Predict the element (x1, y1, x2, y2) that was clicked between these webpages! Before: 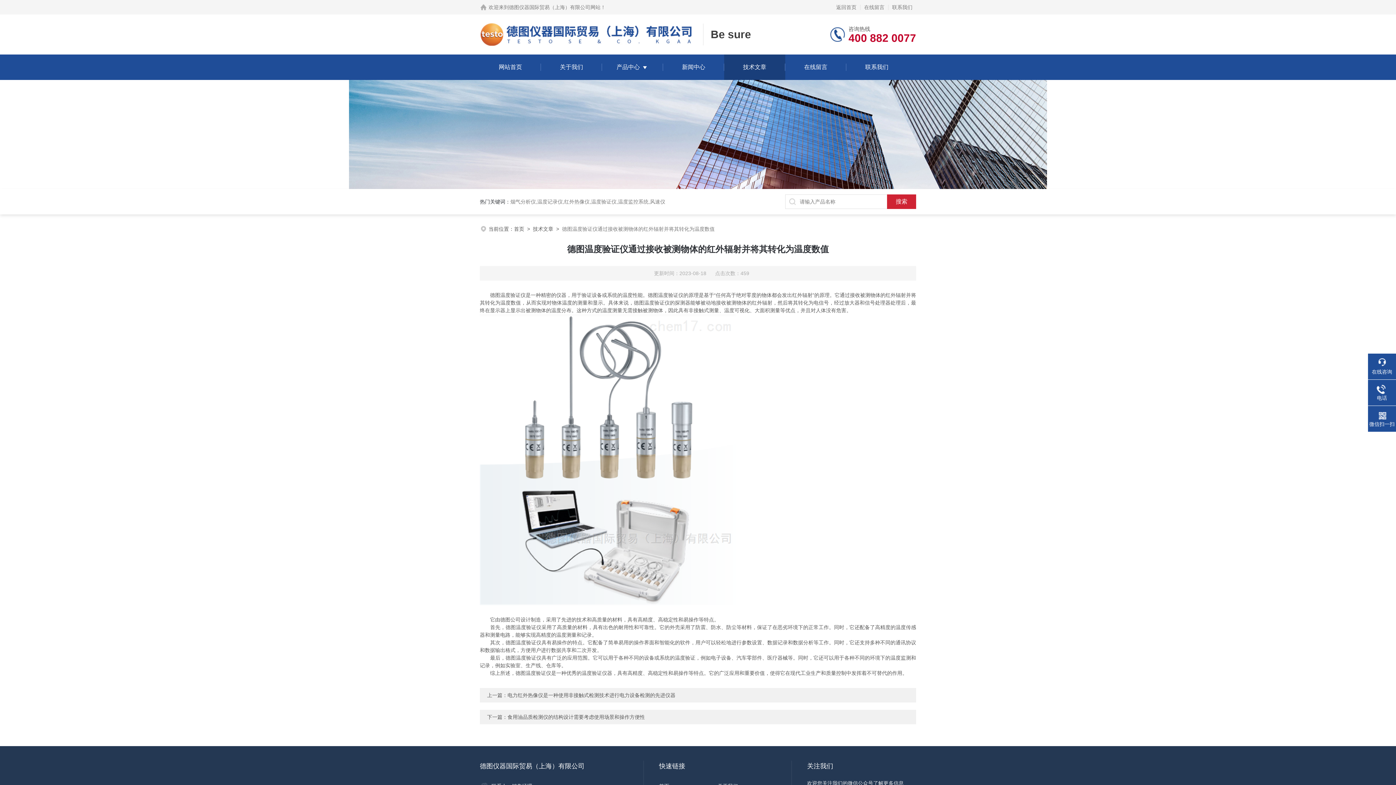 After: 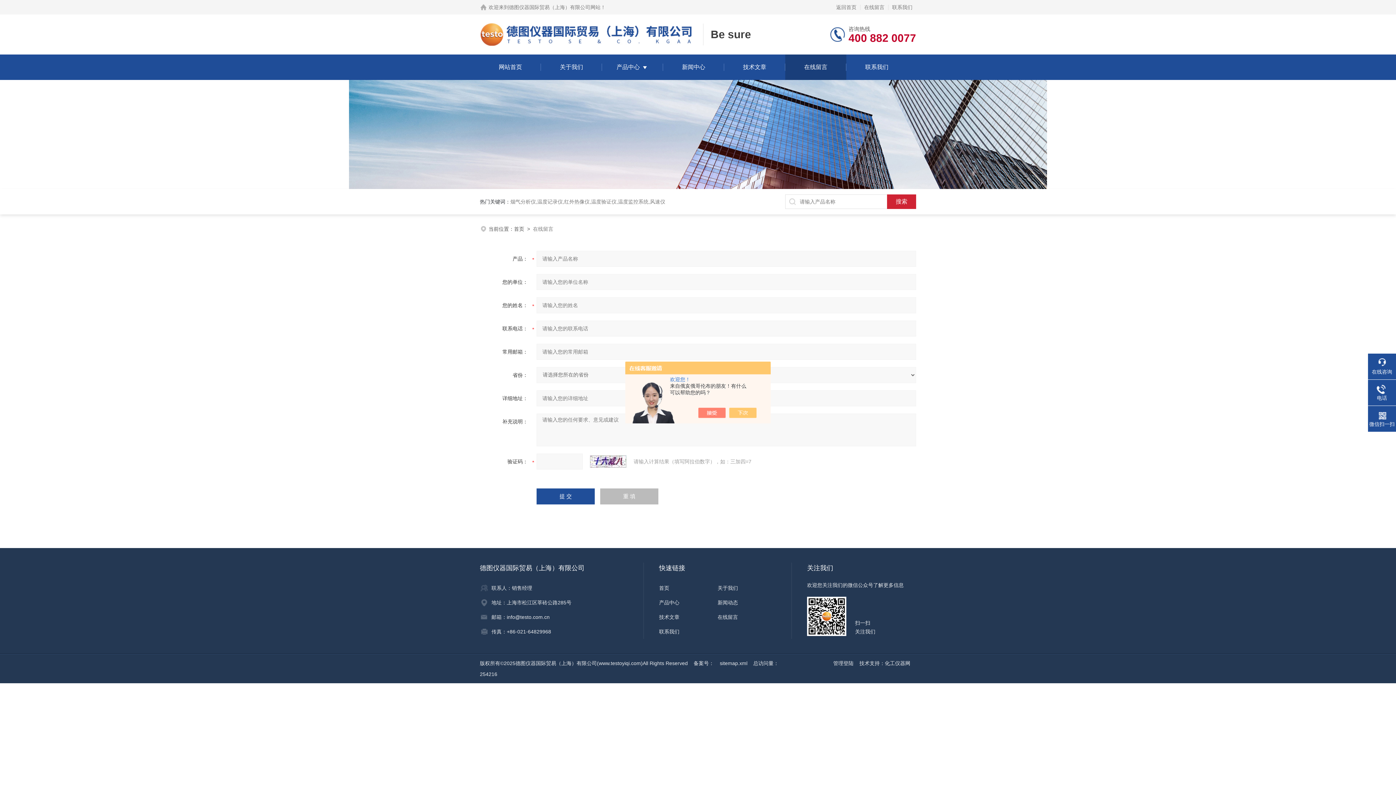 Action: label: 在线留言 bbox: (860, 0, 888, 14)